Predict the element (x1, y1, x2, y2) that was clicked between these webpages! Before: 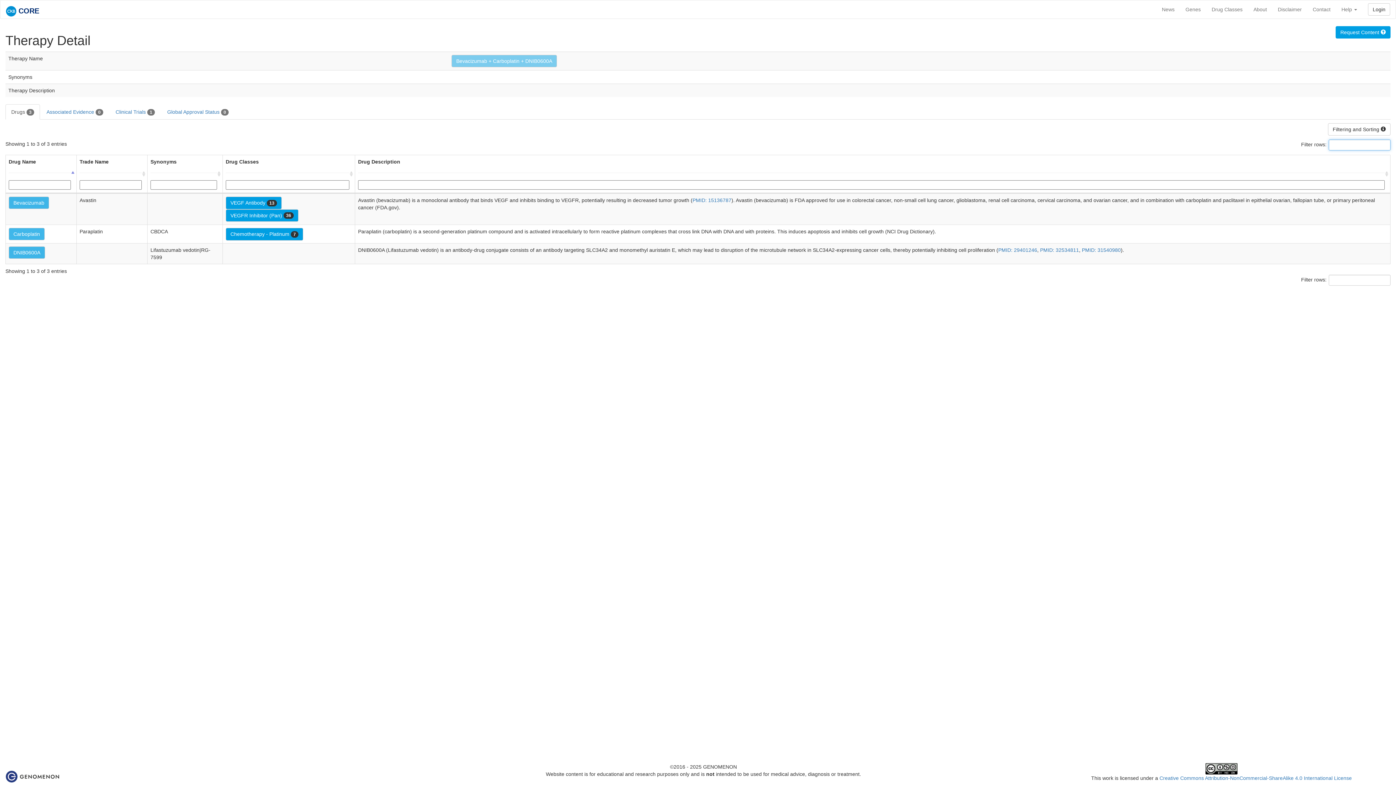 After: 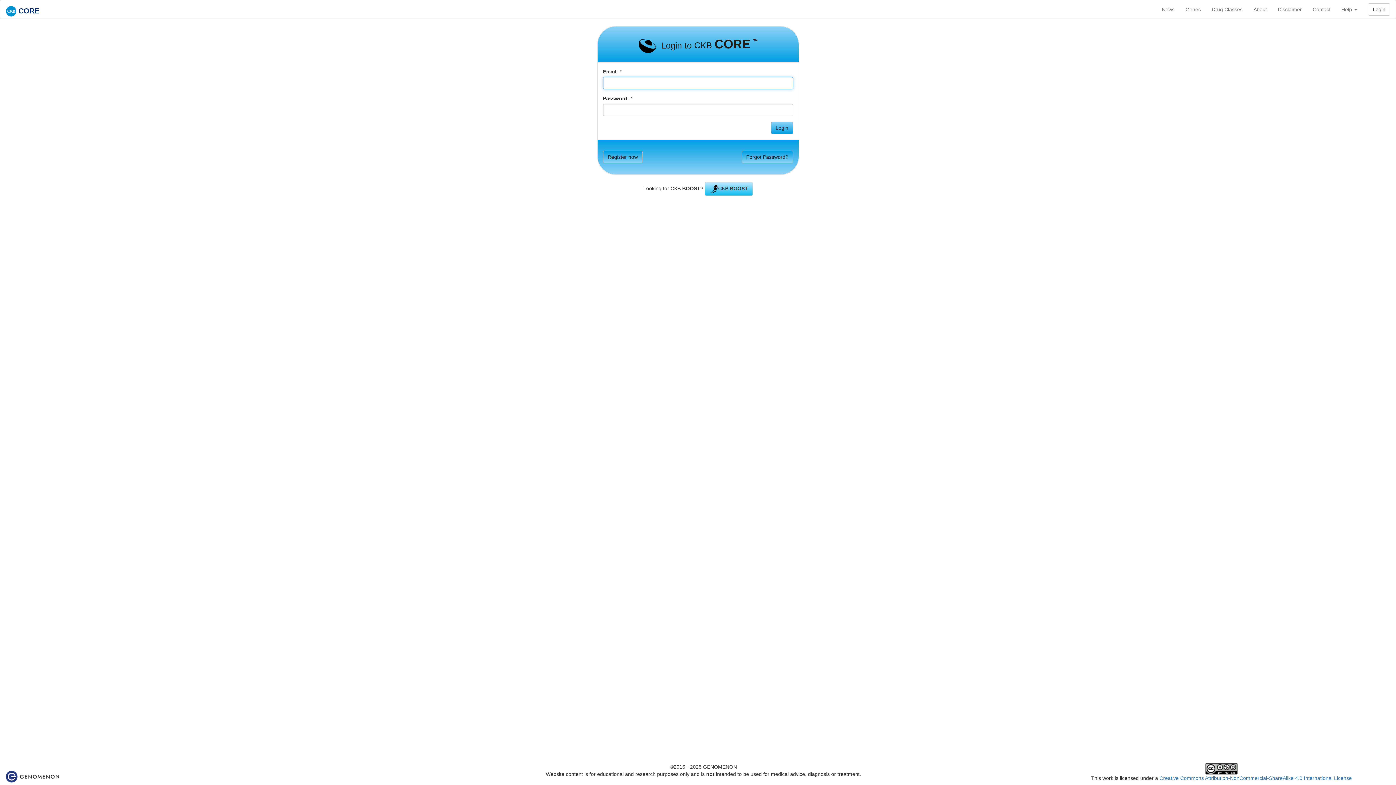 Action: bbox: (1368, 3, 1390, 15) label: Login